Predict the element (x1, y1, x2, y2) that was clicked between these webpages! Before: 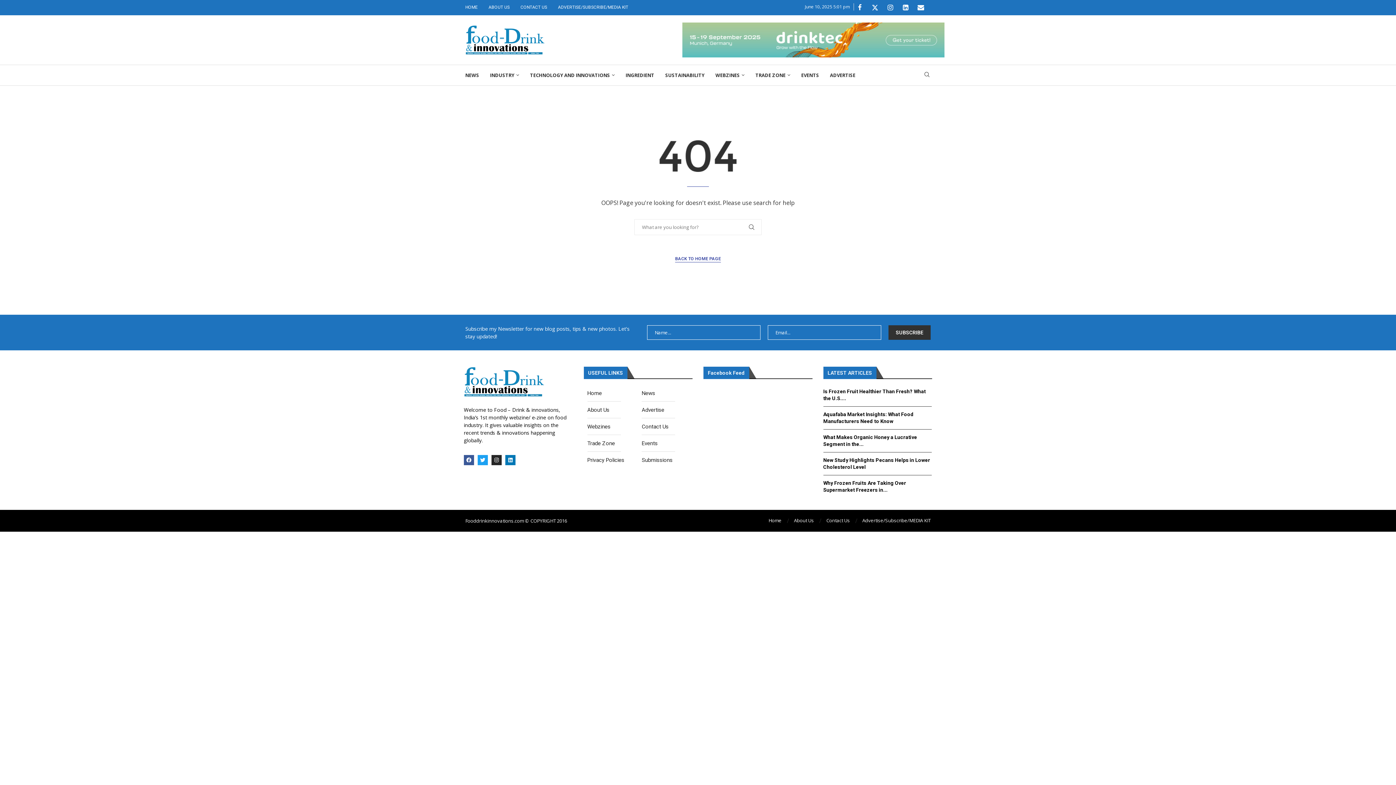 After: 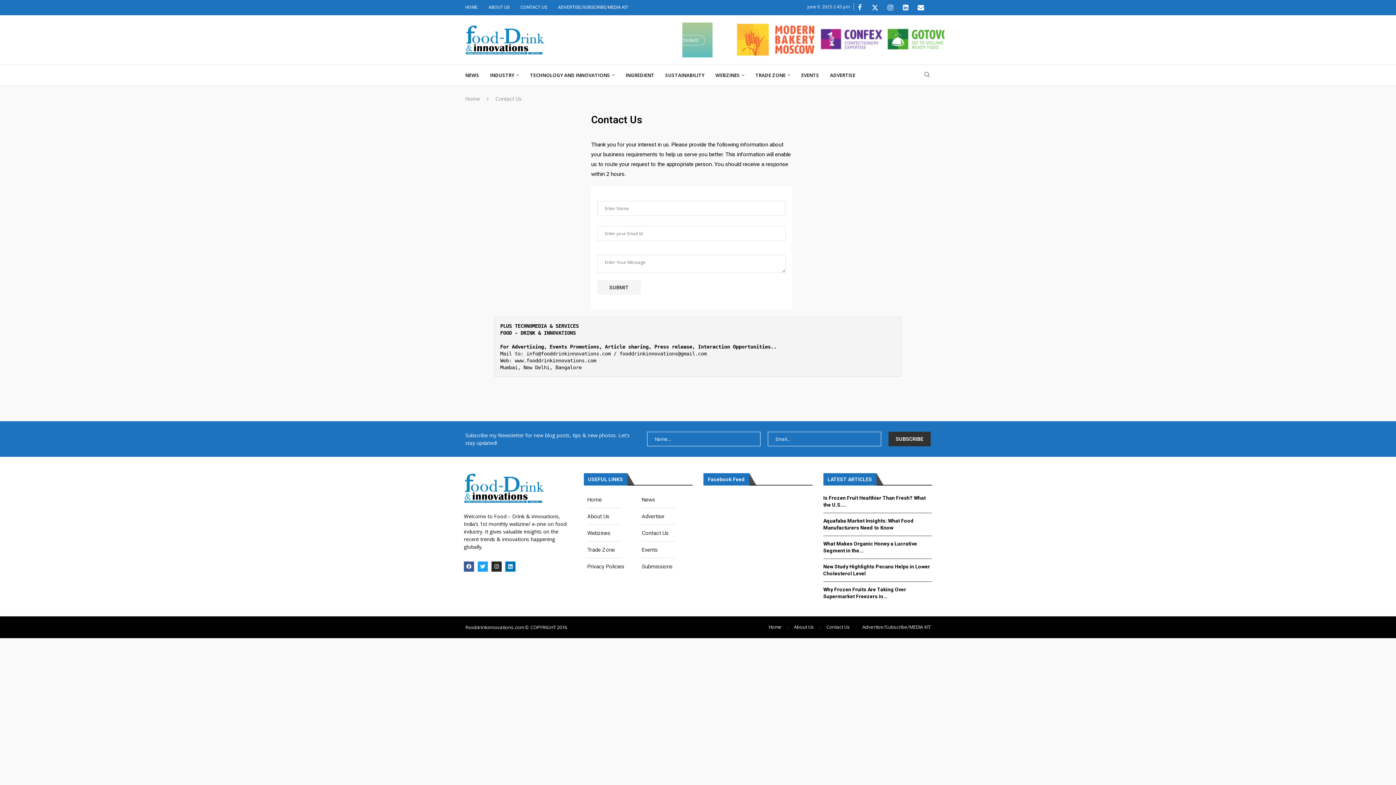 Action: bbox: (641, 423, 689, 430) label: Contact Us